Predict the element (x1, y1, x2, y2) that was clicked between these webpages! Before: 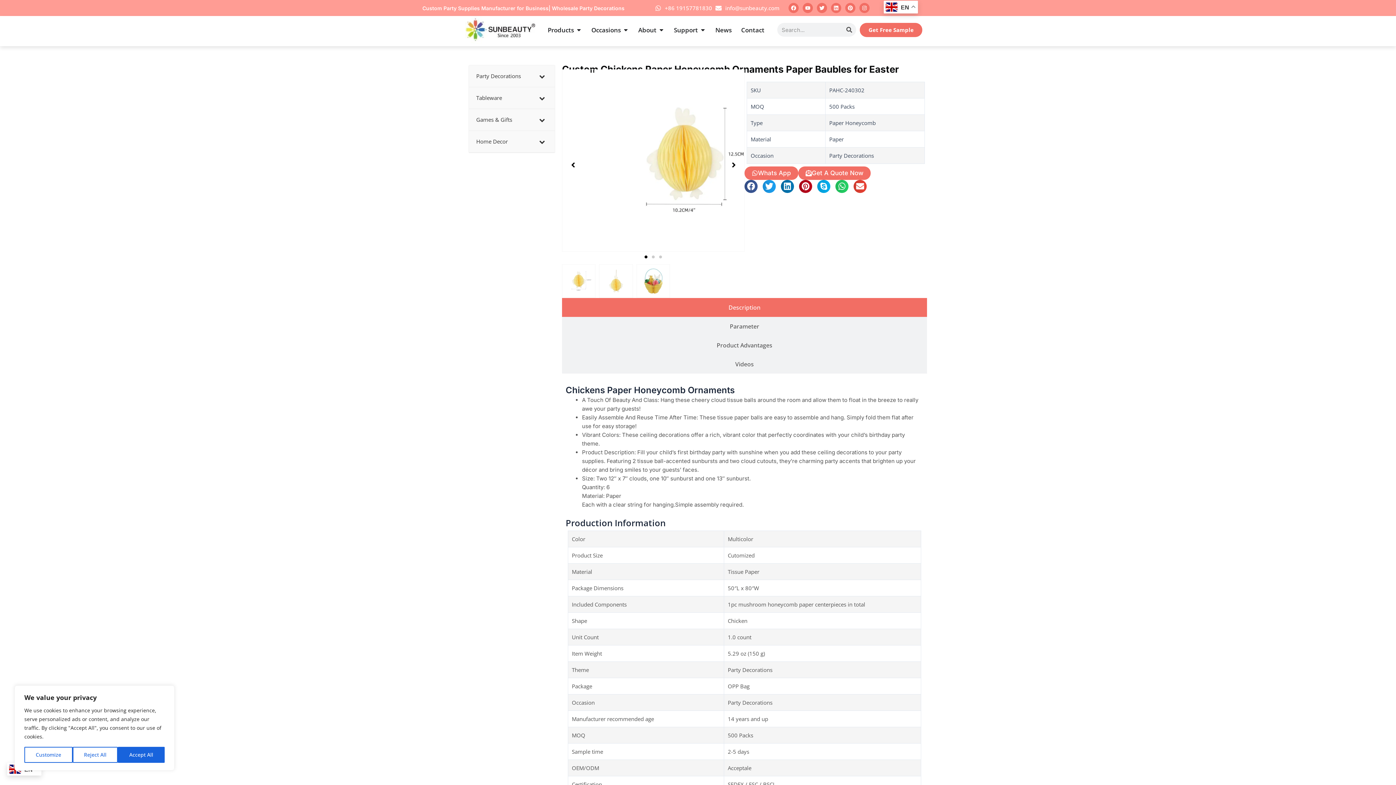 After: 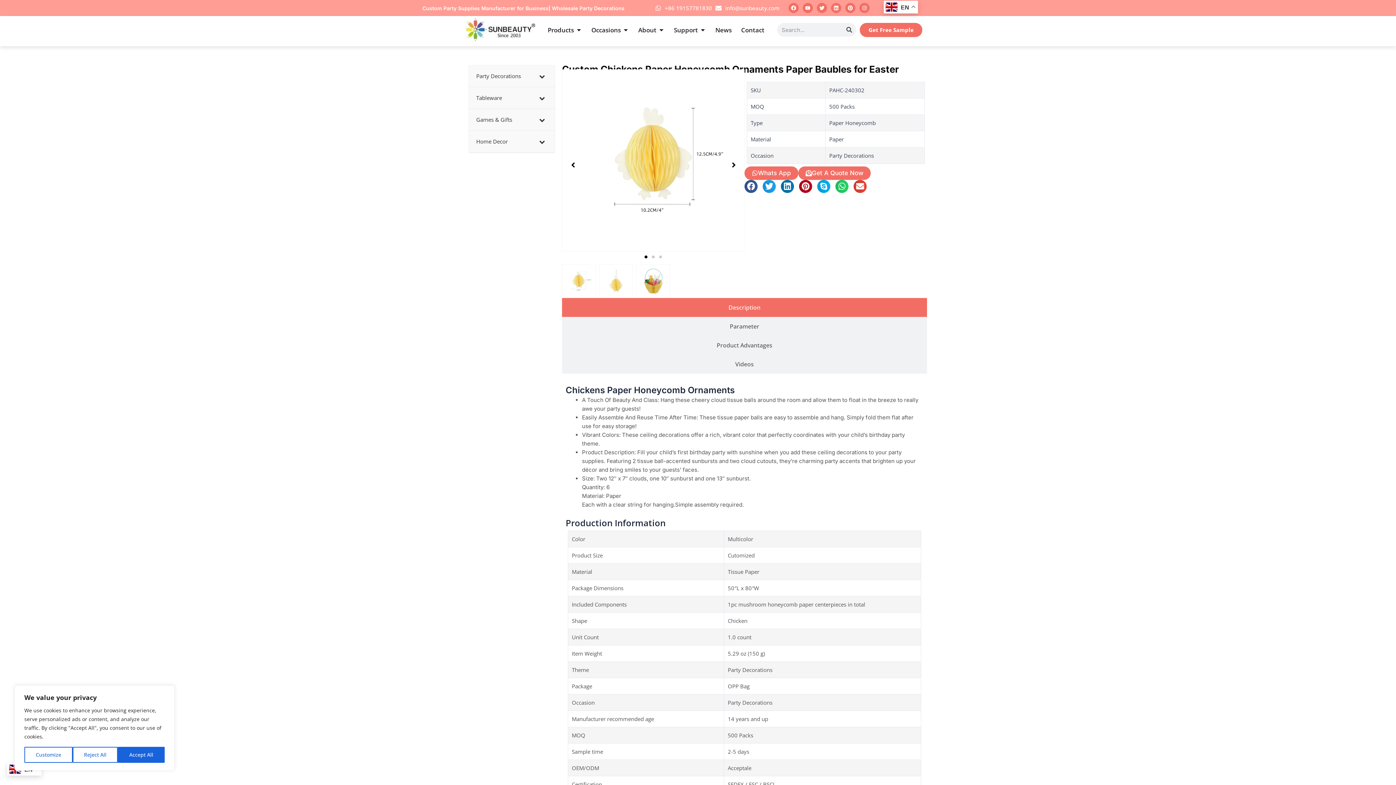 Action: label: Share bbox: (1364, 0, 1380, 16)